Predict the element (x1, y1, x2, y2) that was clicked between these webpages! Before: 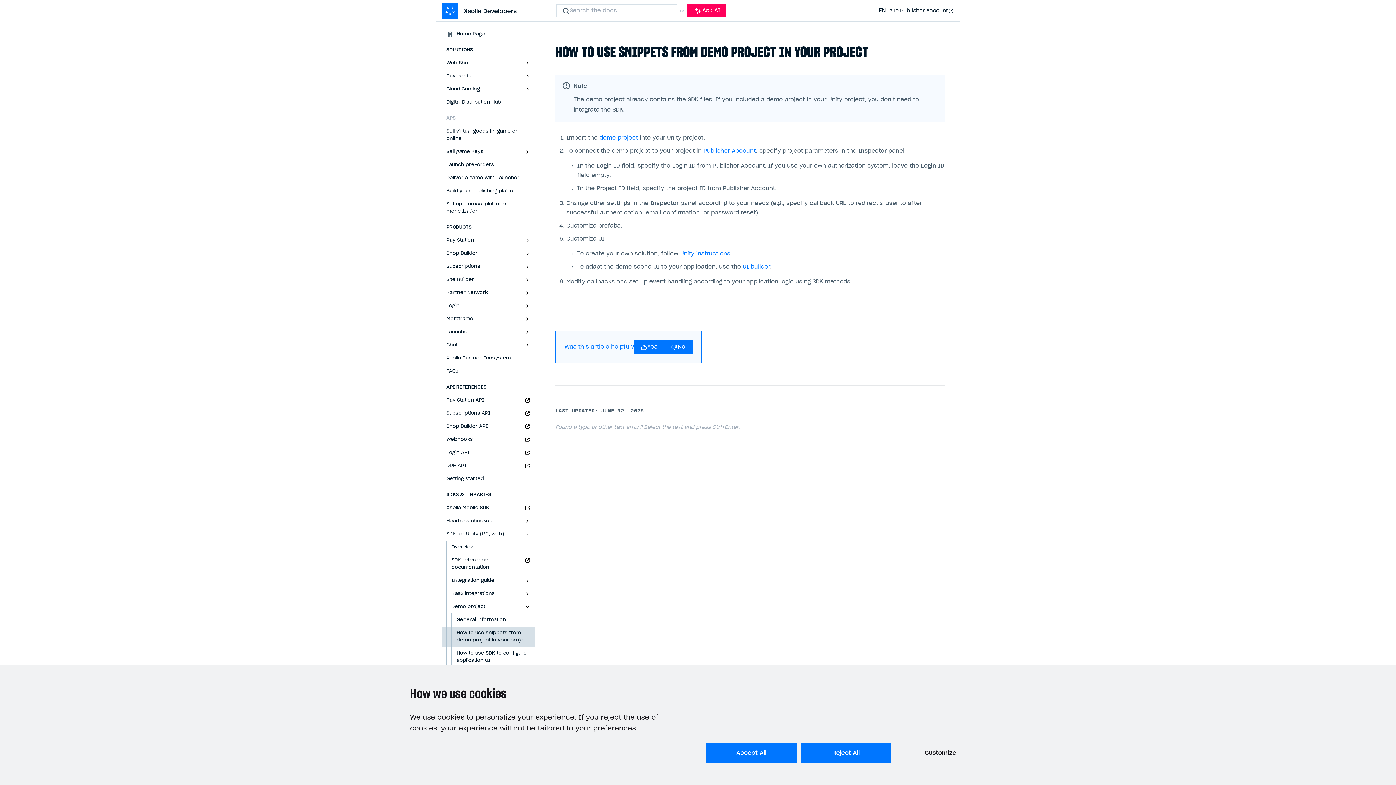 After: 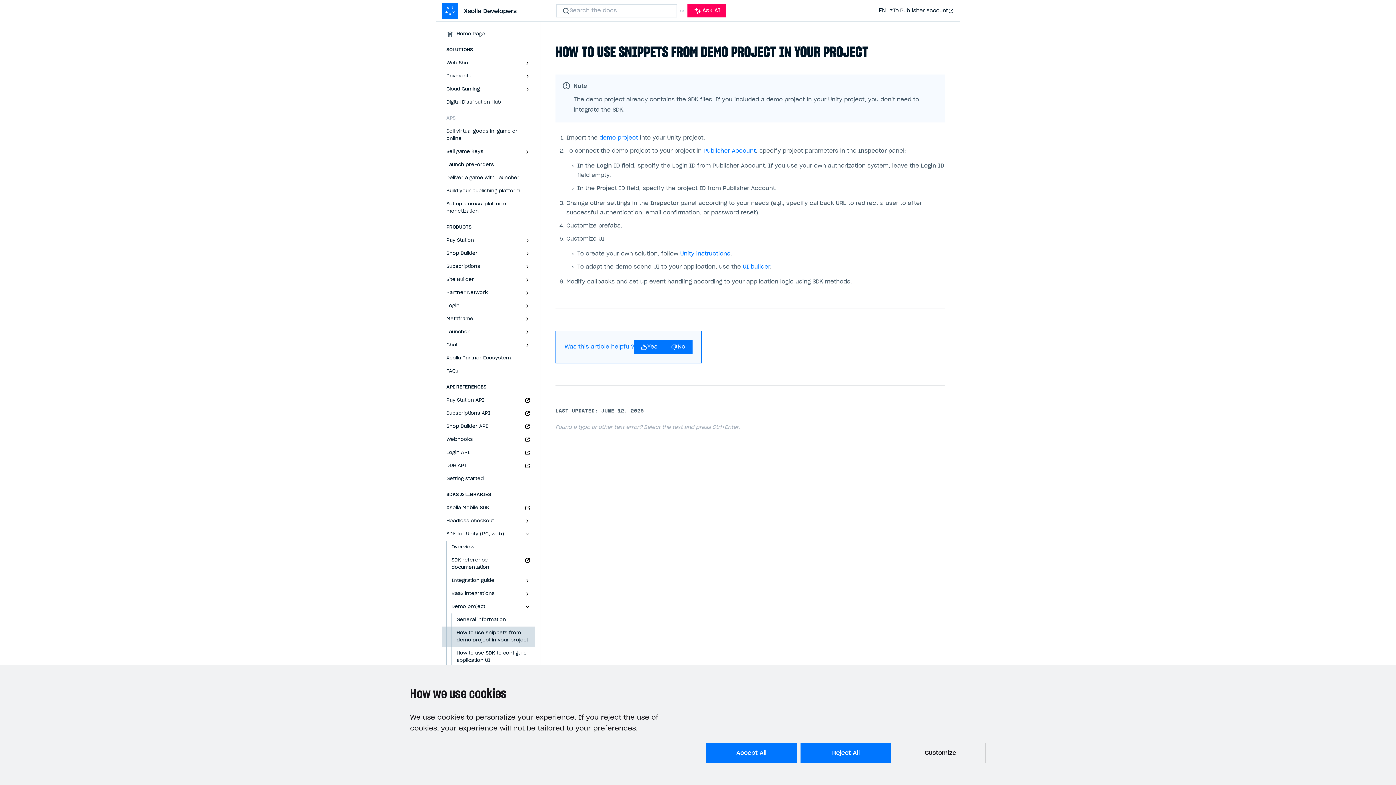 Action: label: How to use snippets from demo project in your project bbox: (442, 626, 534, 647)